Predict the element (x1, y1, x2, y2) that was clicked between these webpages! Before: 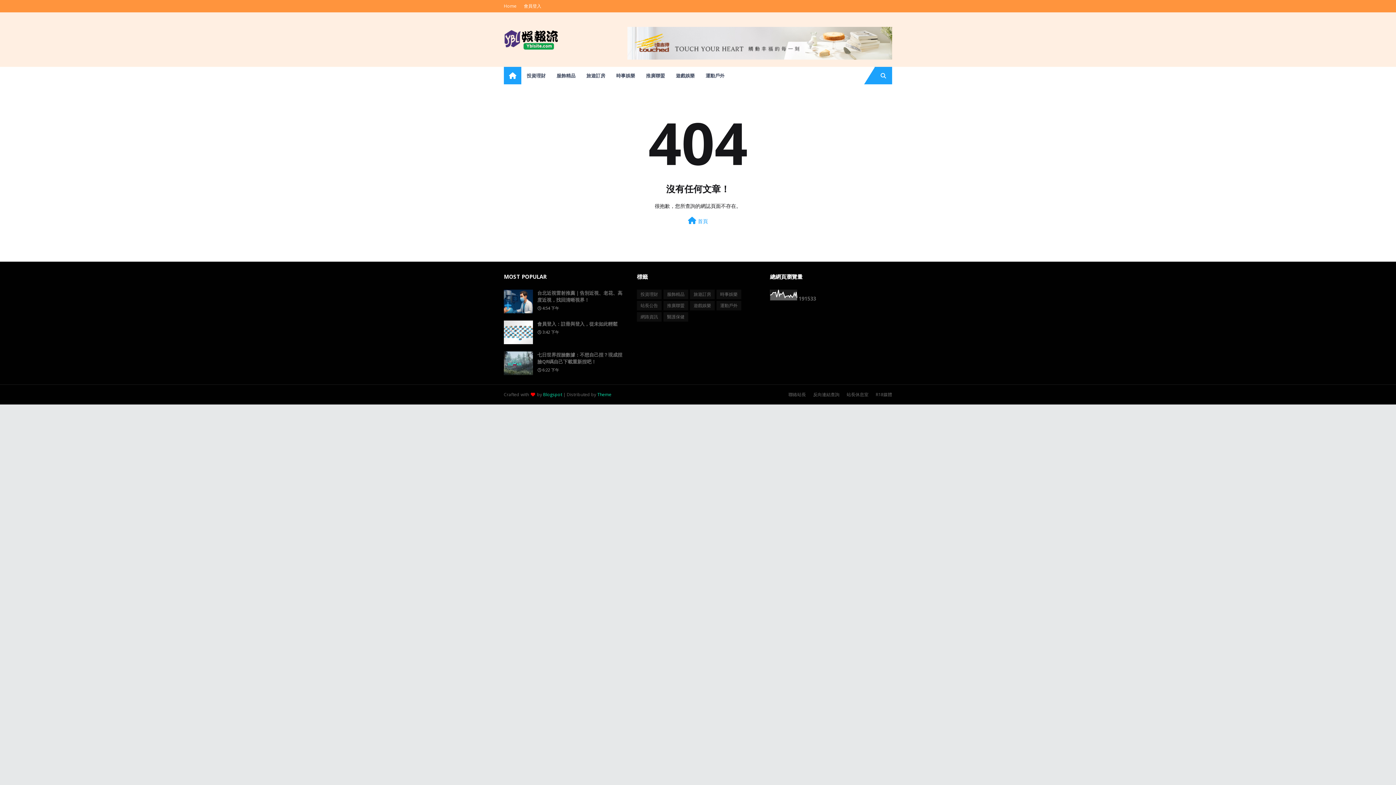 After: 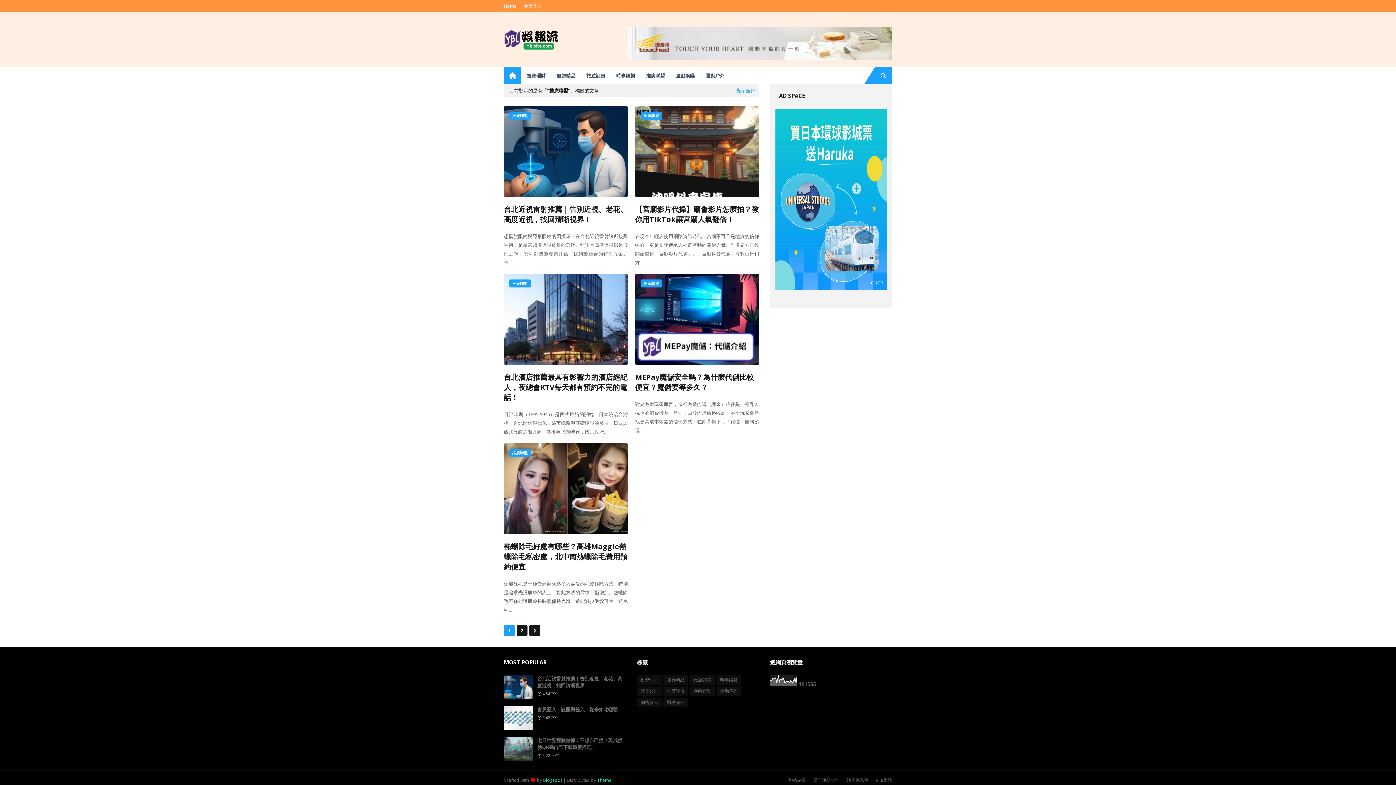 Action: bbox: (640, 66, 670, 84) label: 推廣聯盟